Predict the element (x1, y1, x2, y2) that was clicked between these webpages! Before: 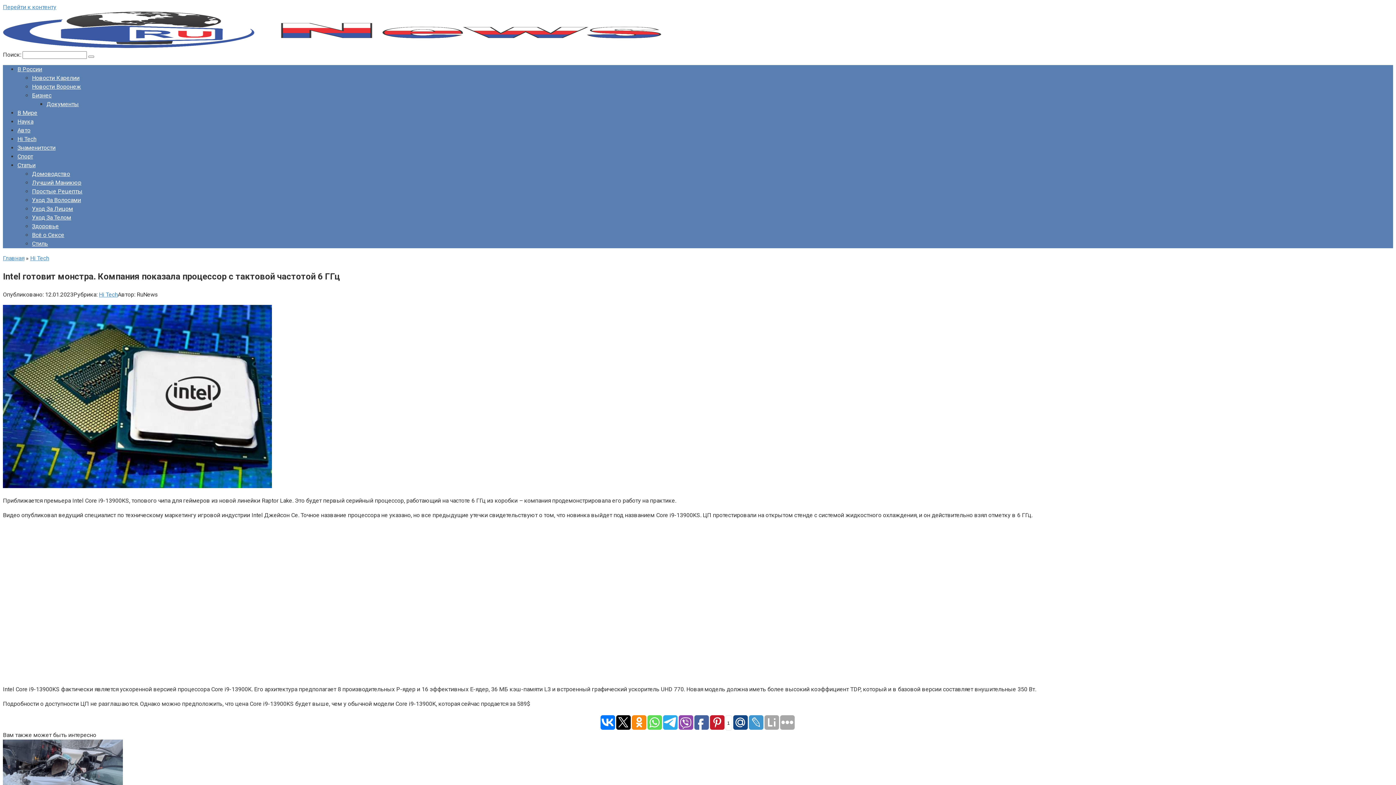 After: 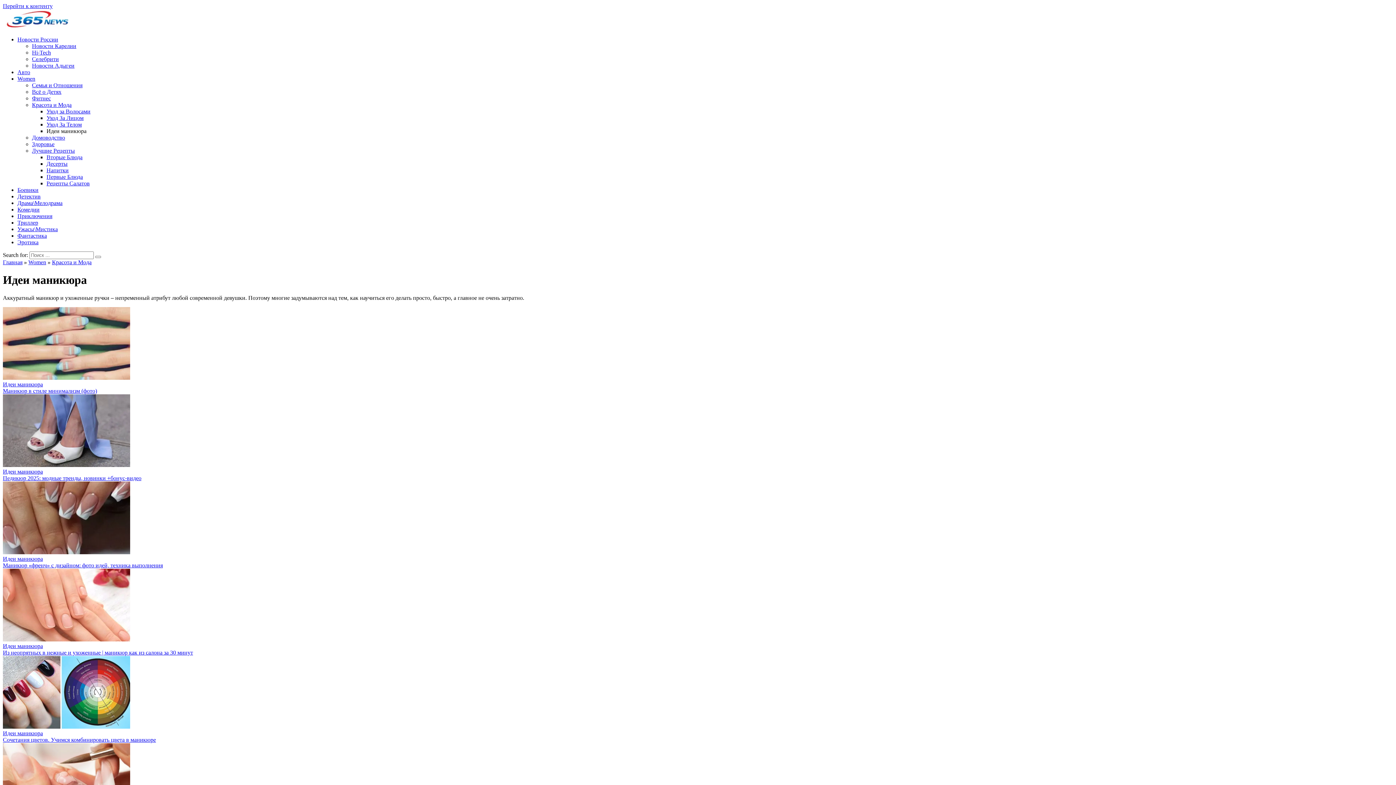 Action: bbox: (32, 179, 81, 186) label: Лучший Маникюр